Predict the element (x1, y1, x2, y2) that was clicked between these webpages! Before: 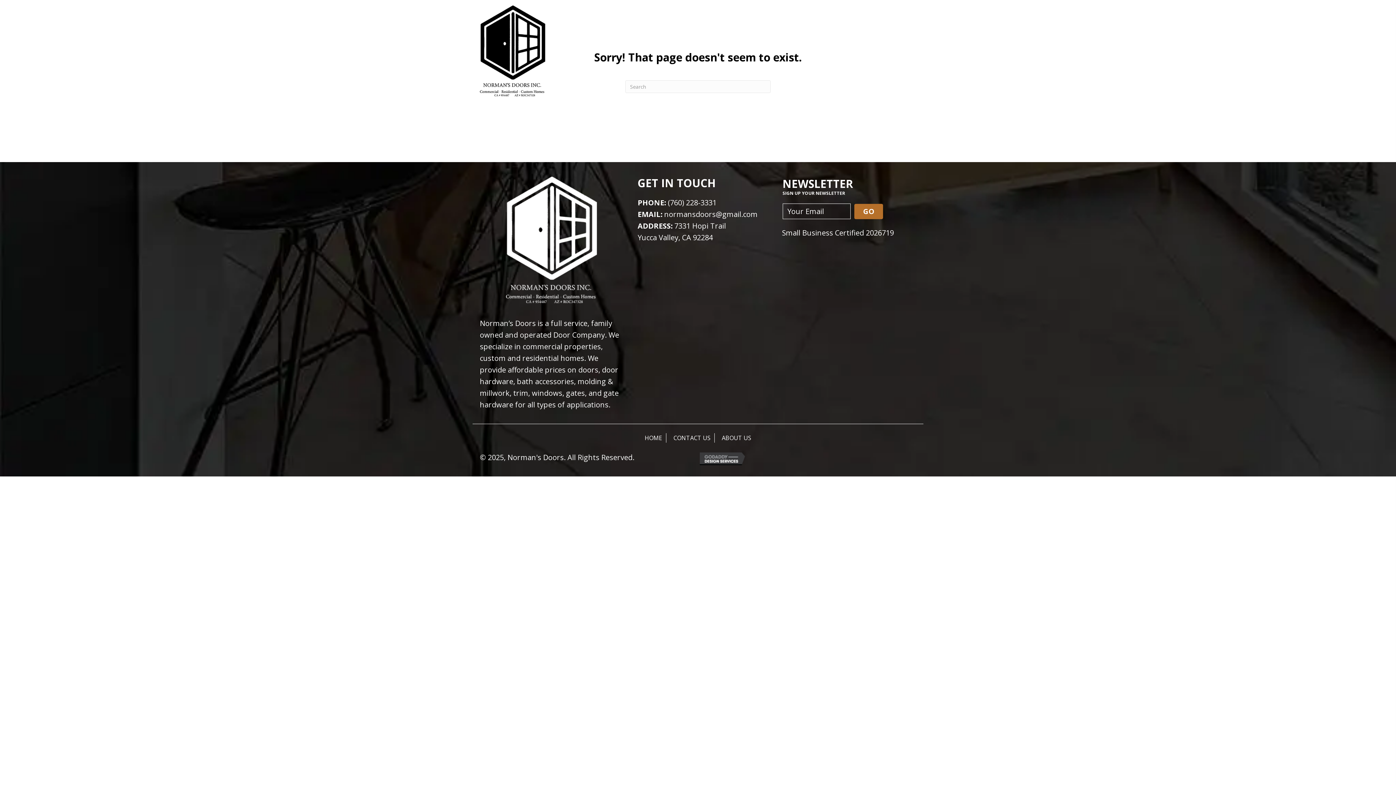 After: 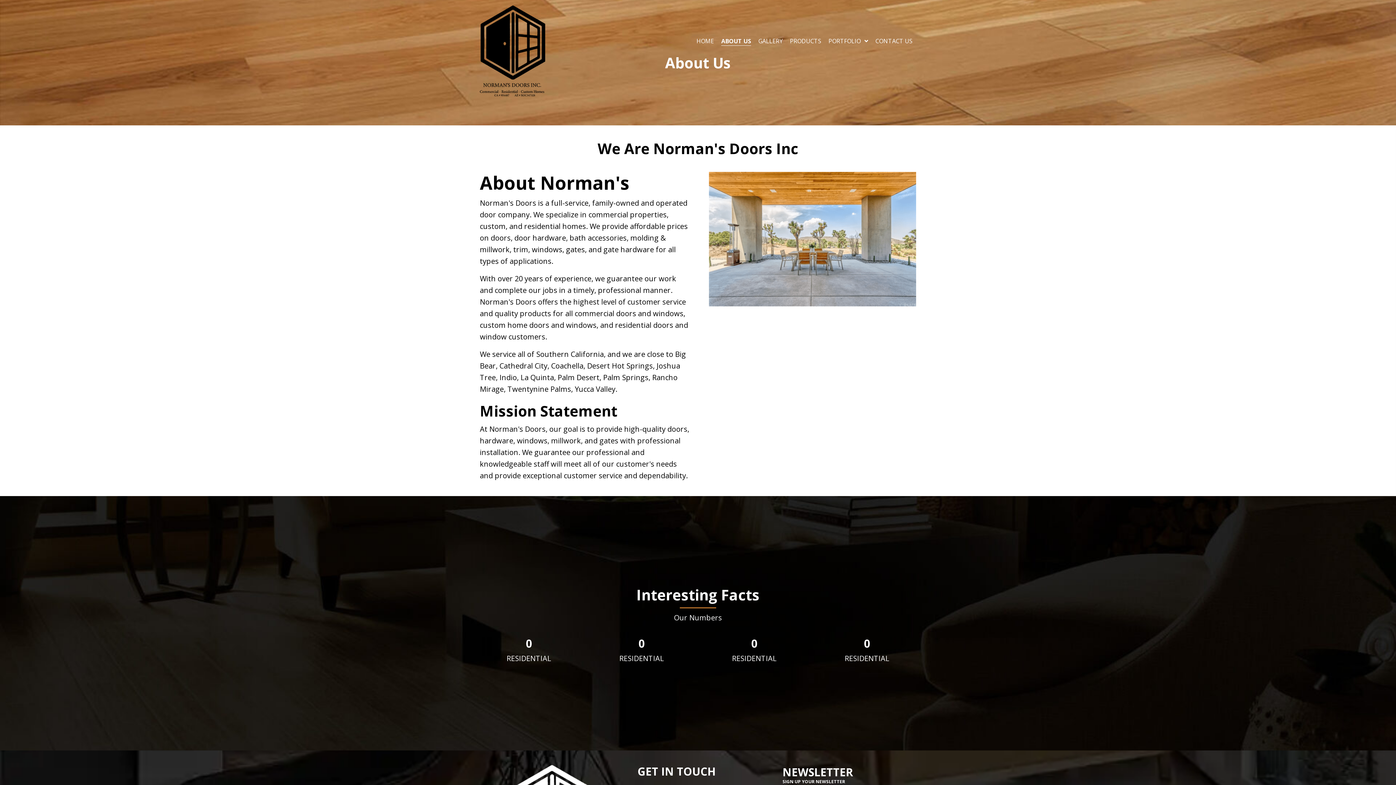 Action: label: ABOUT US bbox: (718, 433, 755, 442)